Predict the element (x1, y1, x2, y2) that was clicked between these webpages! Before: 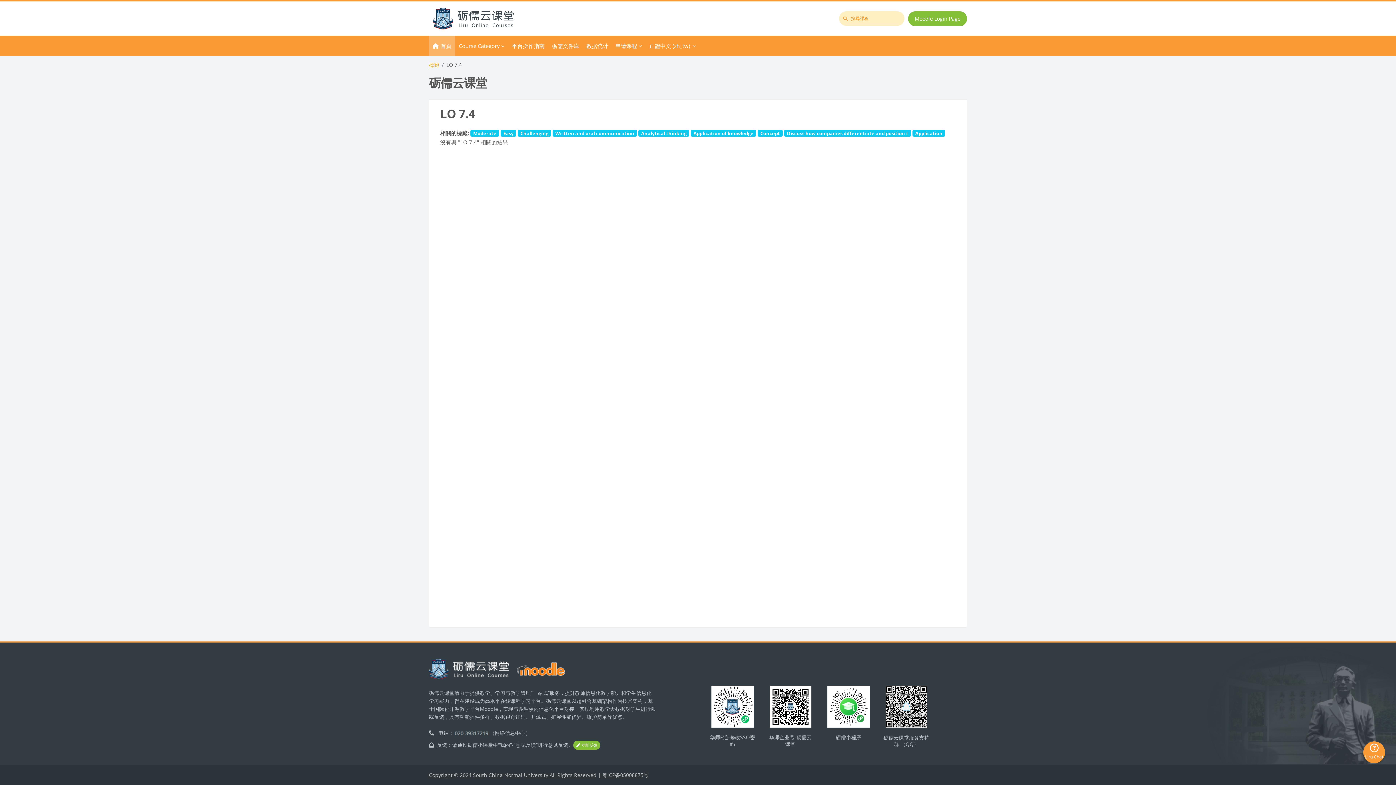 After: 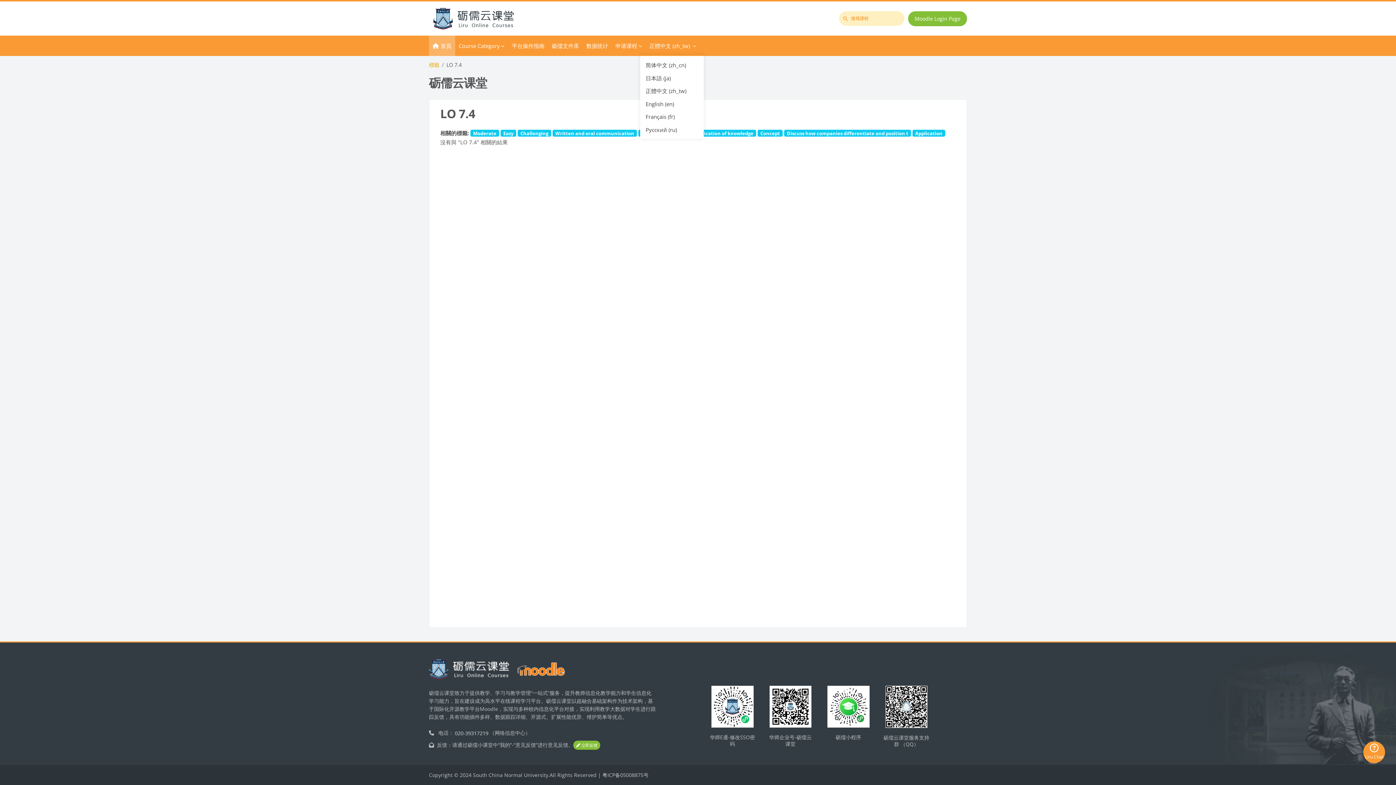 Action: bbox: (645, 35, 700, 56) label: 語言